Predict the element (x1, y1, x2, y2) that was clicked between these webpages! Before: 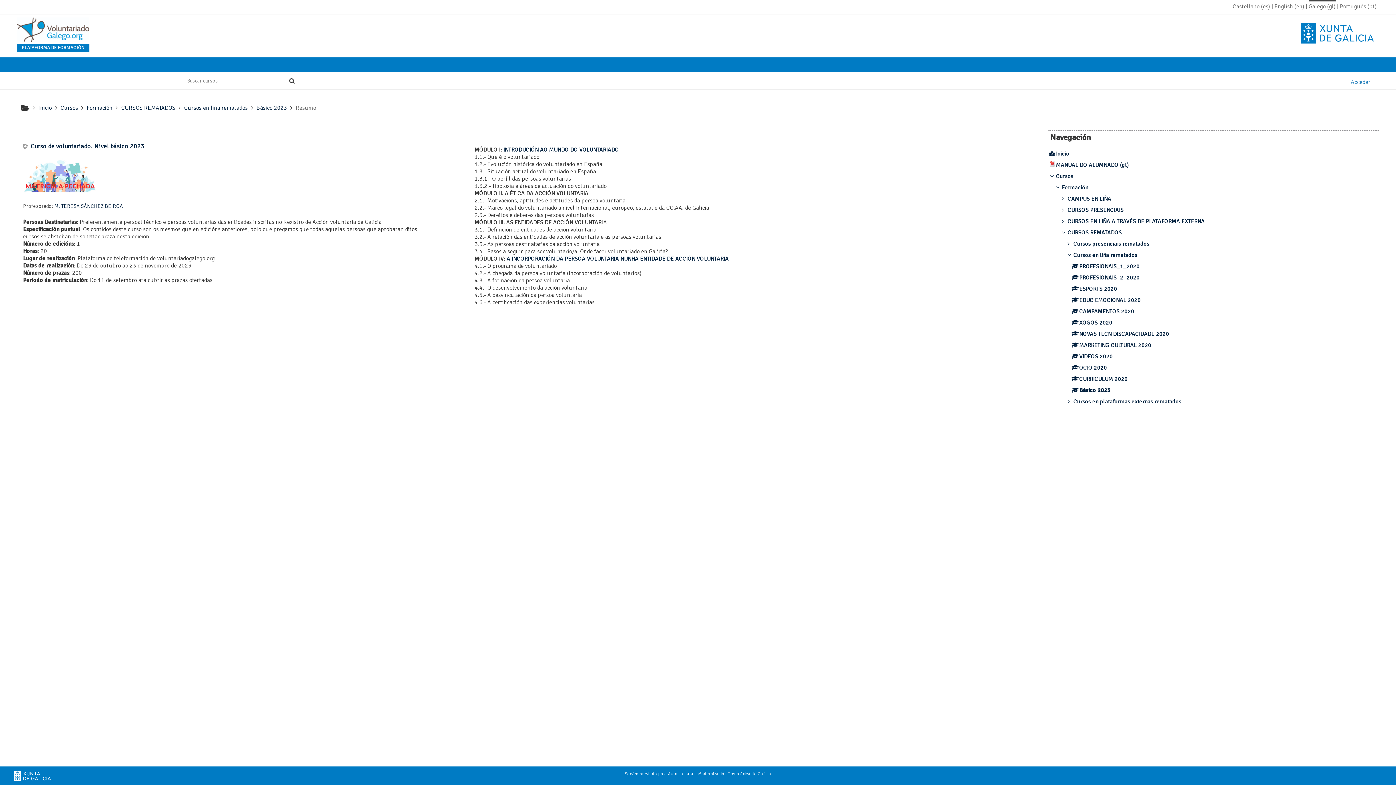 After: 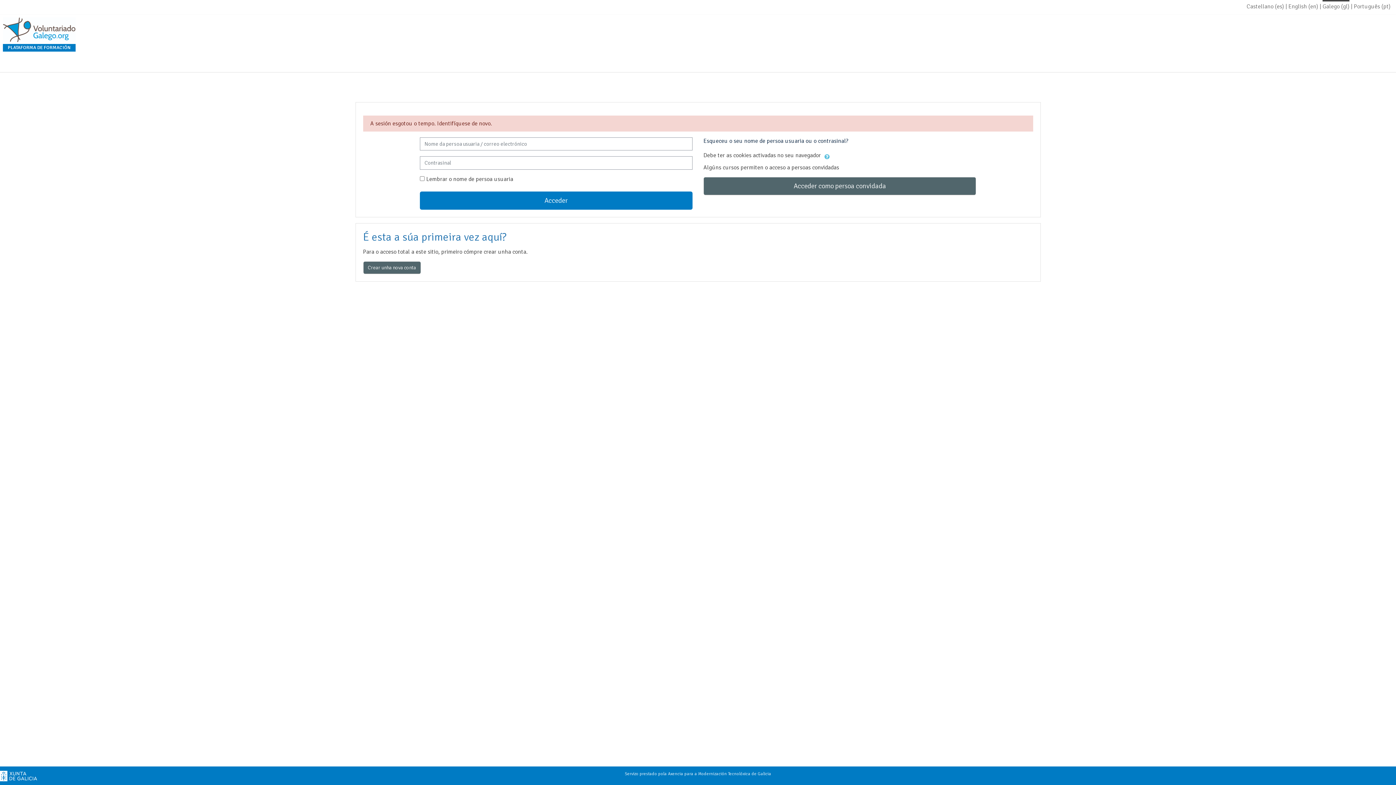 Action: bbox: (54, 202, 123, 209) label: M. TERESA SÁNCHEZ BEIROA